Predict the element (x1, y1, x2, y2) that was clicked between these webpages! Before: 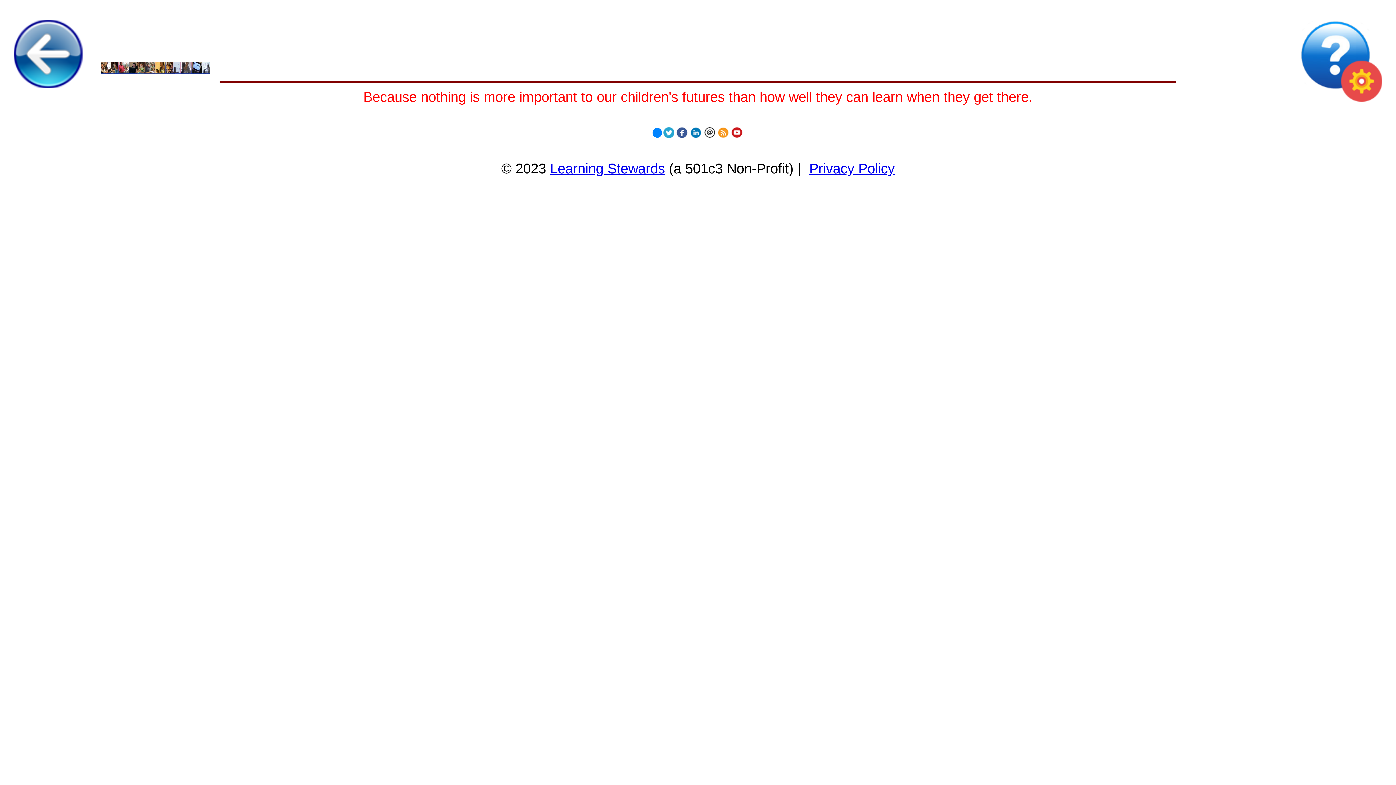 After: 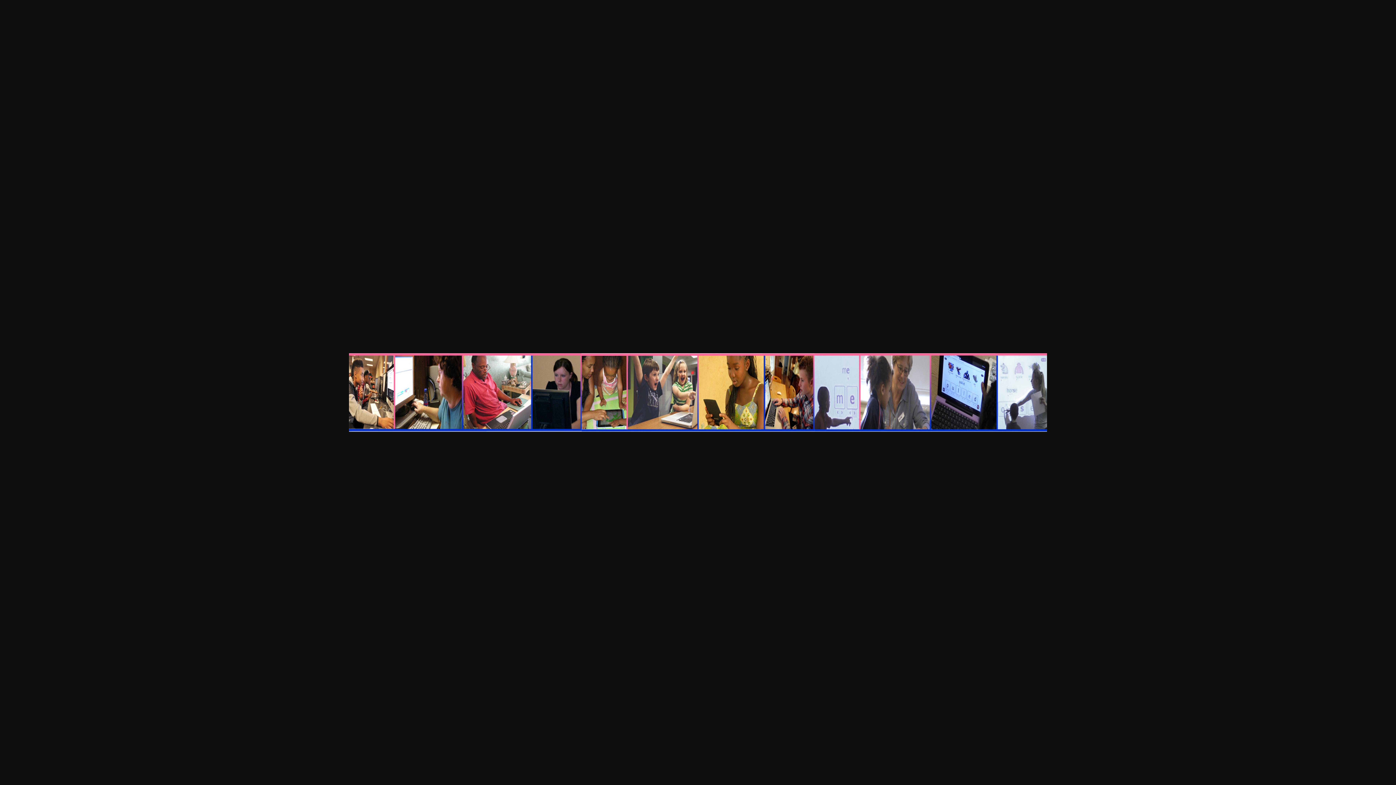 Action: bbox: (100, 68, 209, 74)